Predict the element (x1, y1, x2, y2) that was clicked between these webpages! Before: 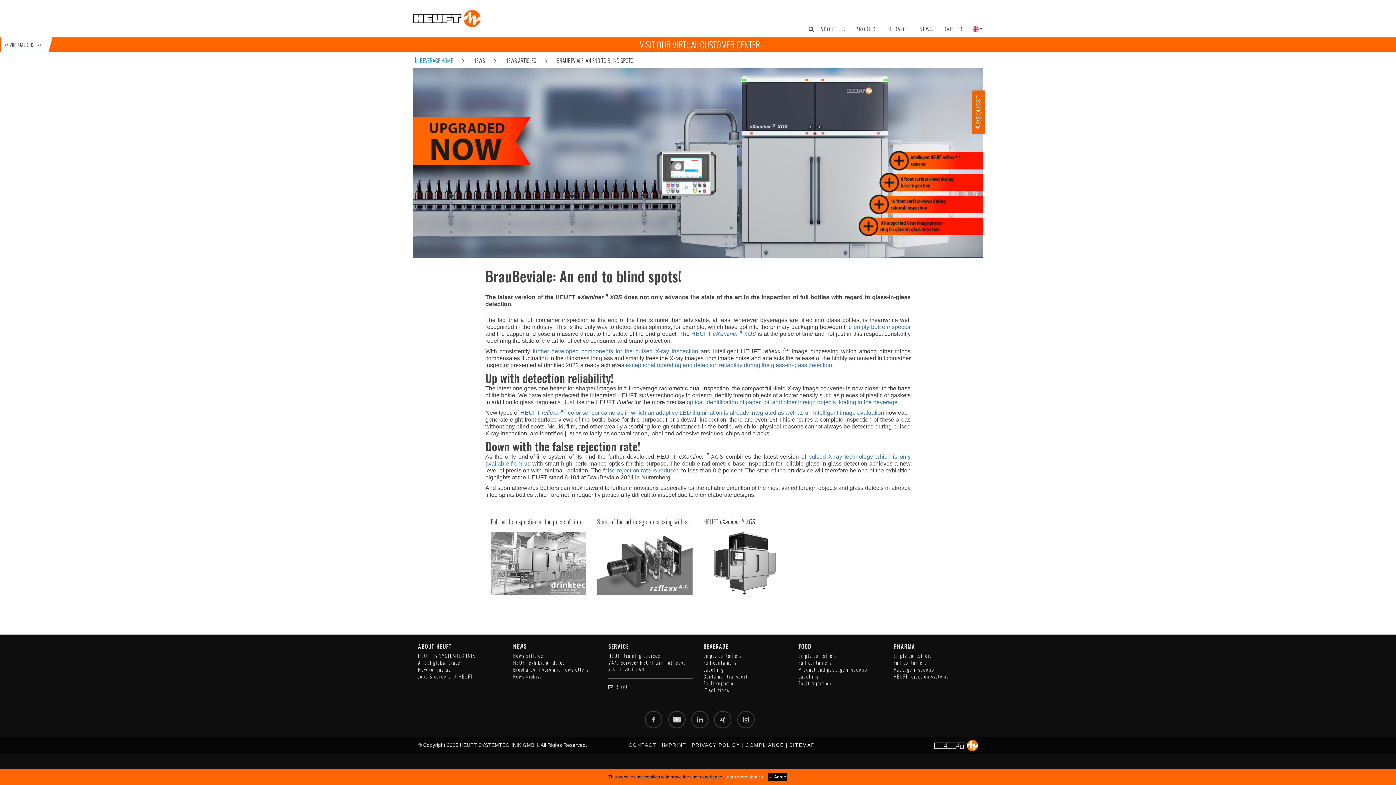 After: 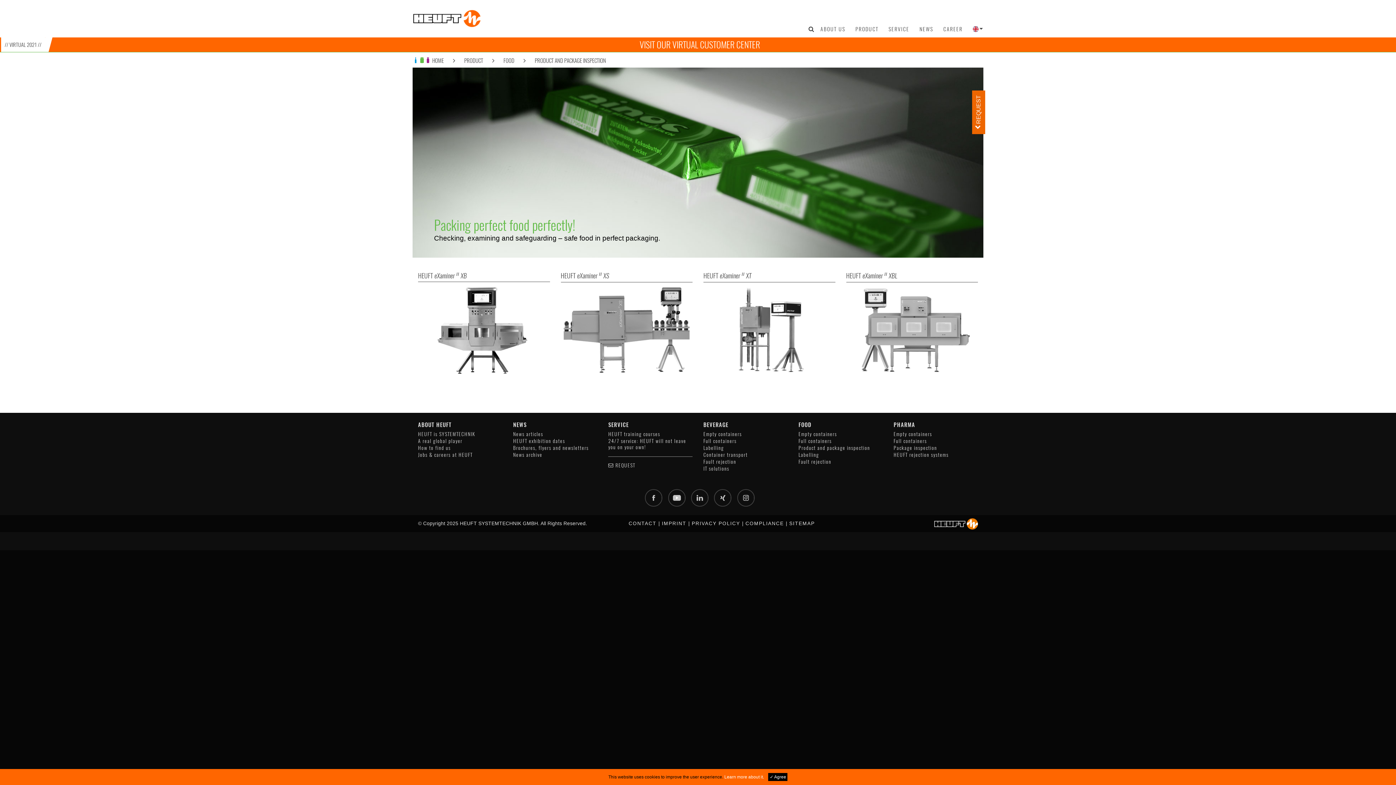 Action: bbox: (798, 666, 870, 673) label: Product and package inspection